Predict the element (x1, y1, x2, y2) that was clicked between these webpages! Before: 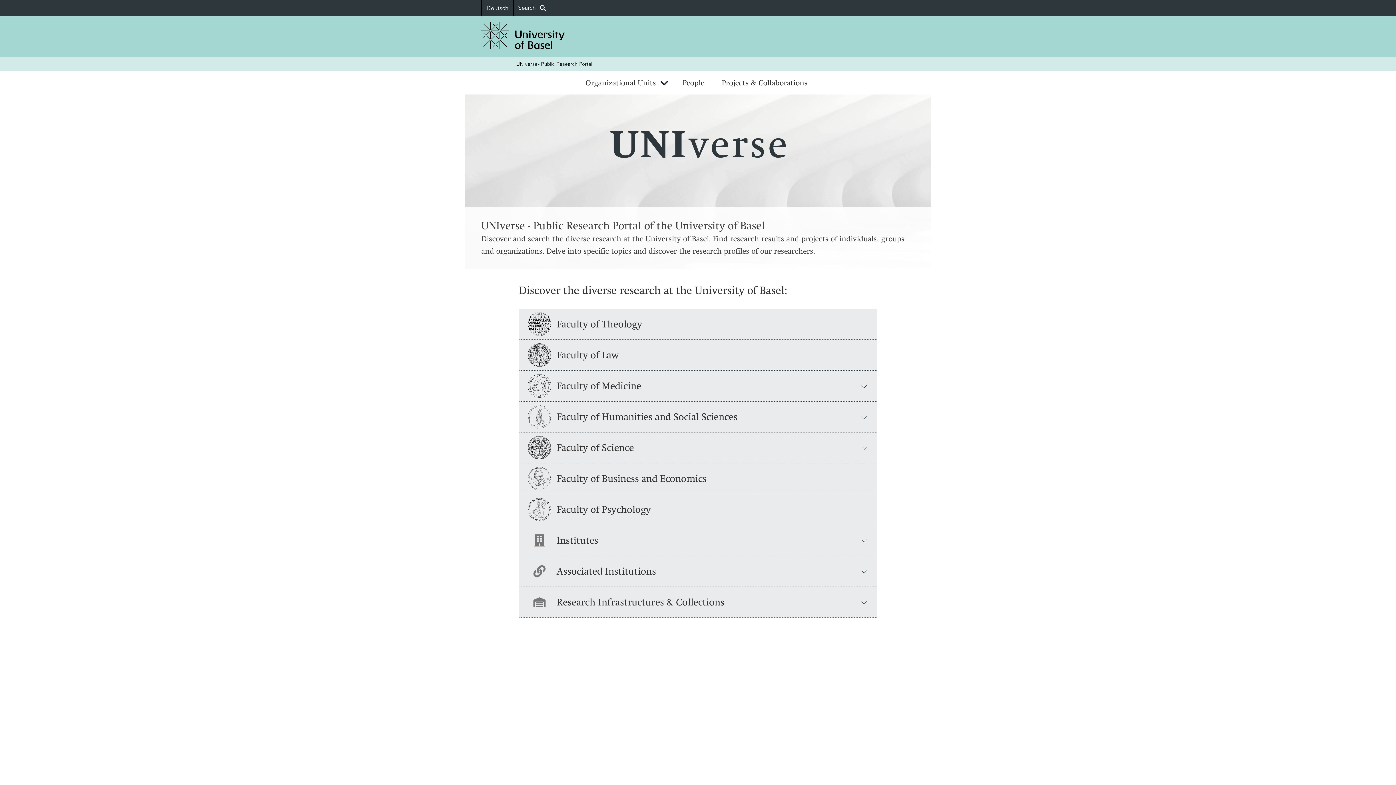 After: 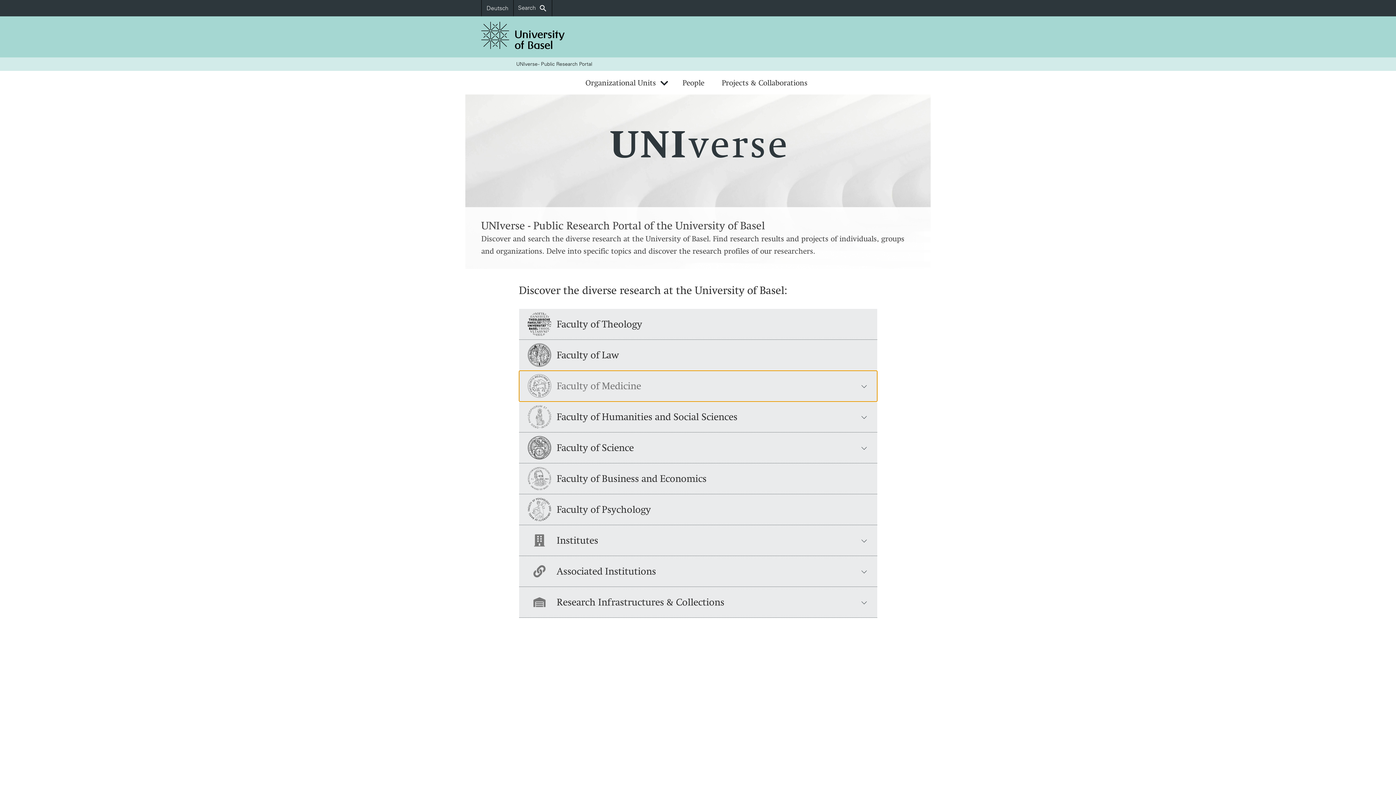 Action: label: Faculty of Medicine bbox: (519, 370, 877, 401)